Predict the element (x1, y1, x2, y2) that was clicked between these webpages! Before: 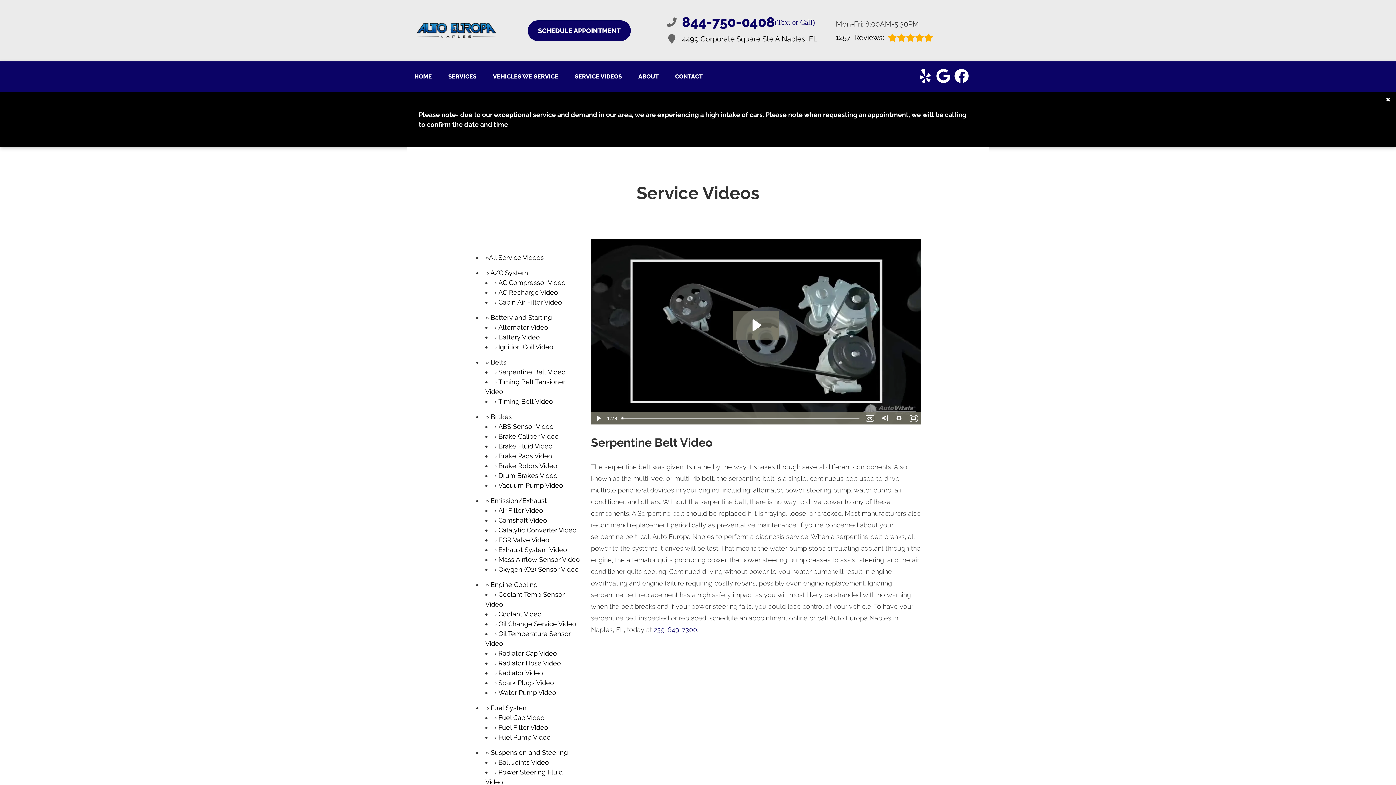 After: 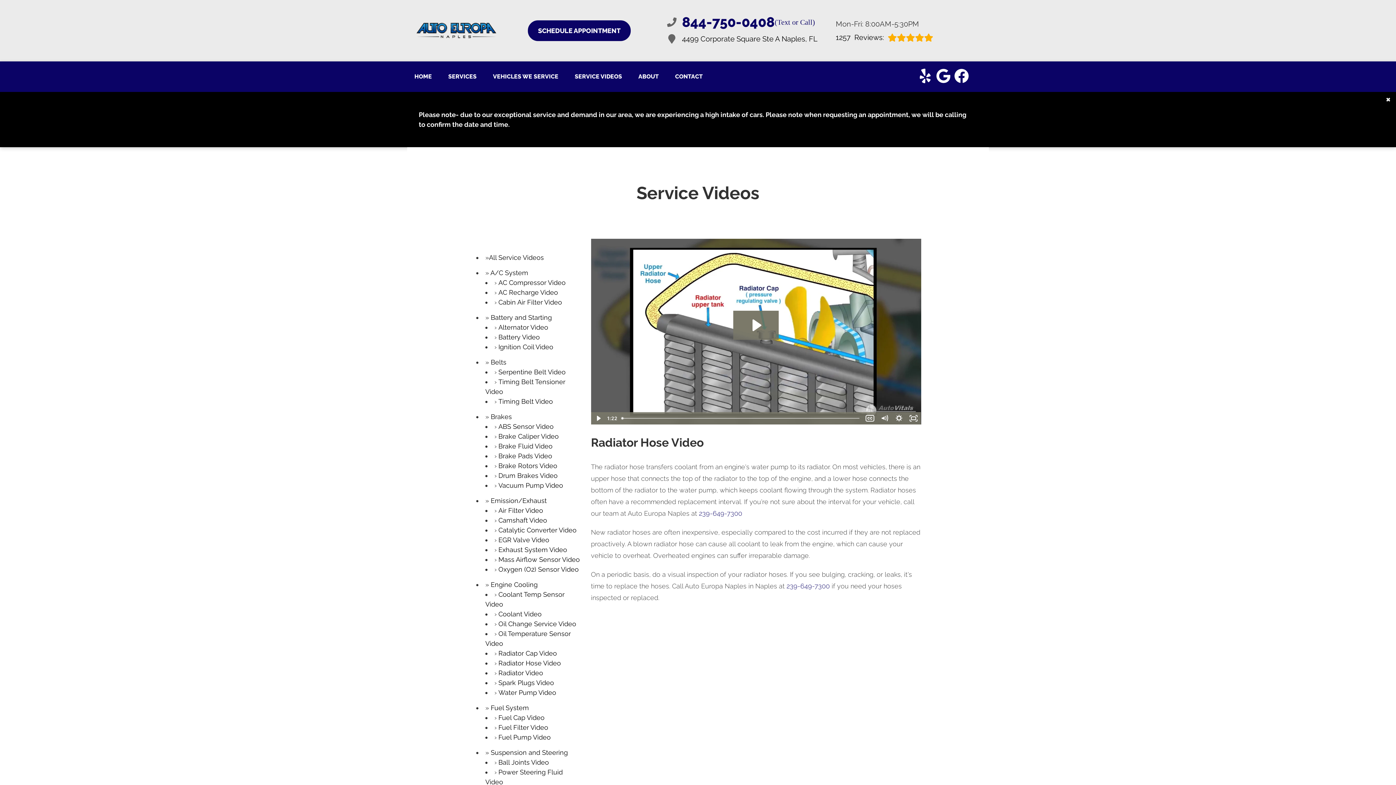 Action: label: Radiator Hose Video bbox: (498, 659, 561, 667)